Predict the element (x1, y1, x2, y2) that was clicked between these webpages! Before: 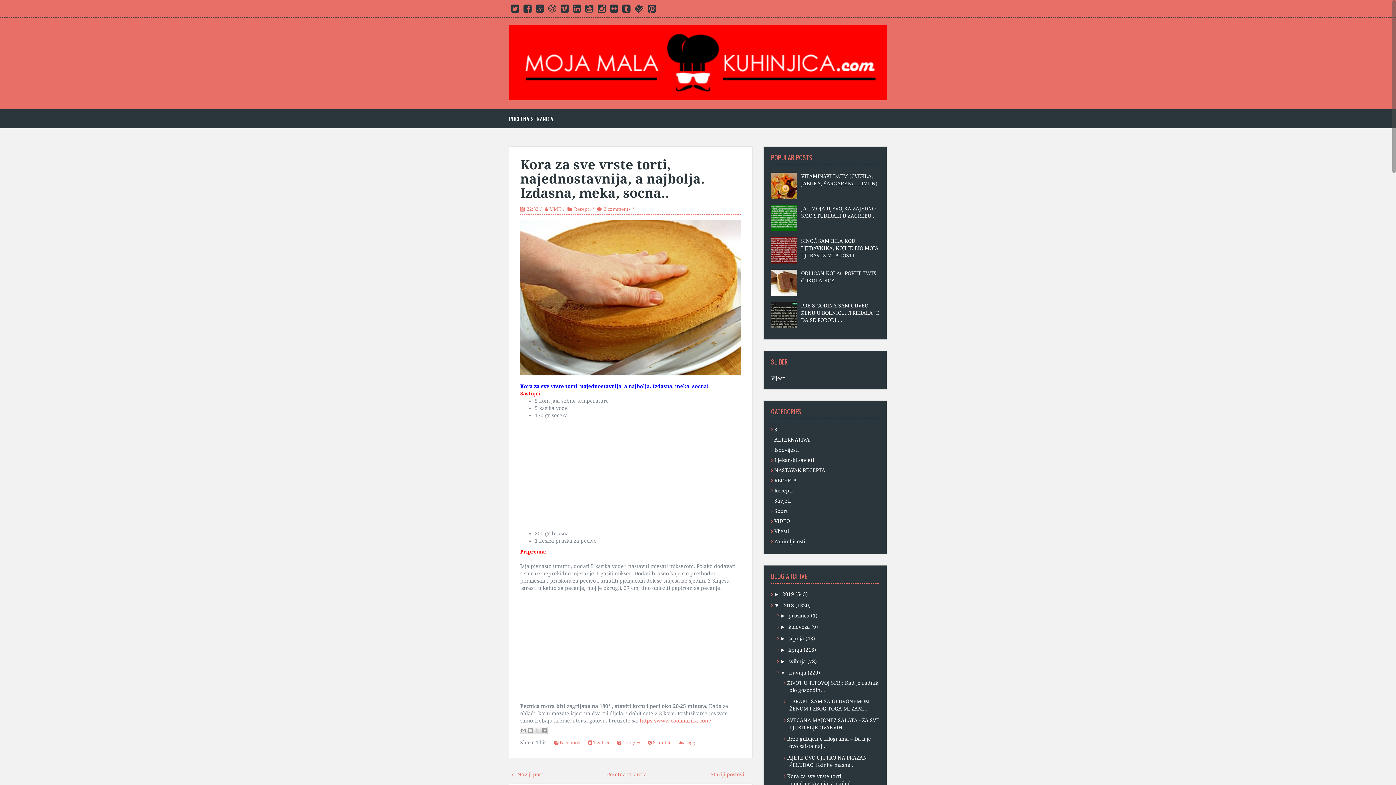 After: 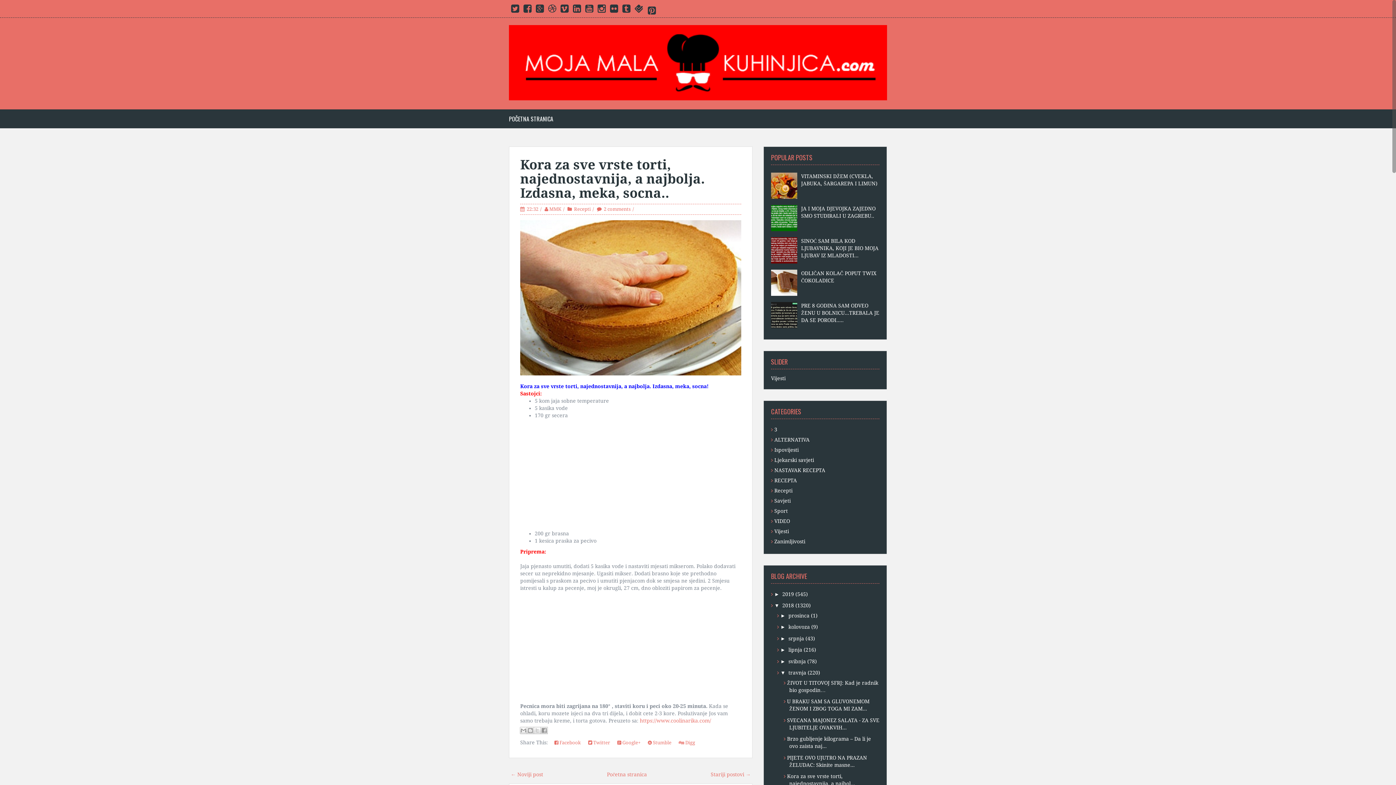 Action: bbox: (648, 7, 656, 13) label: Pinterest